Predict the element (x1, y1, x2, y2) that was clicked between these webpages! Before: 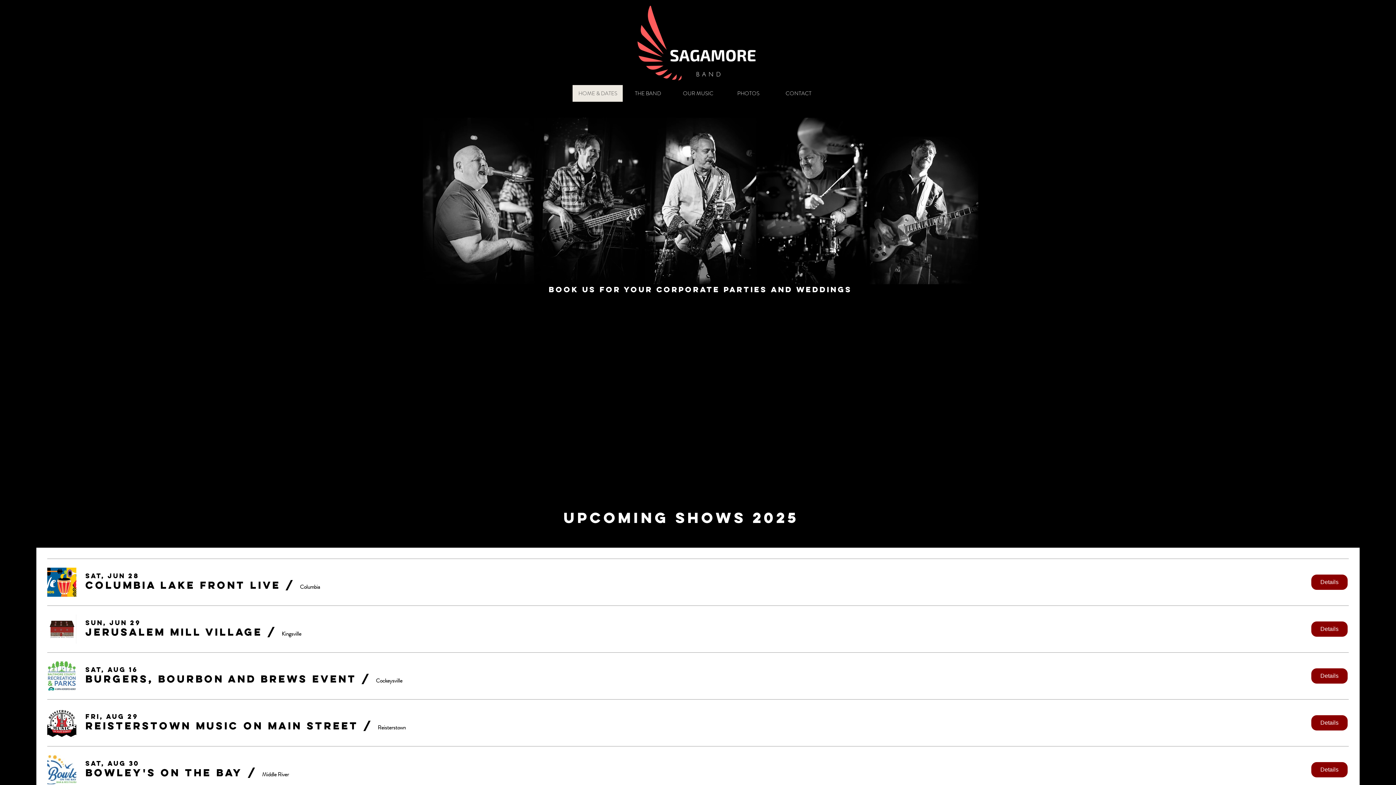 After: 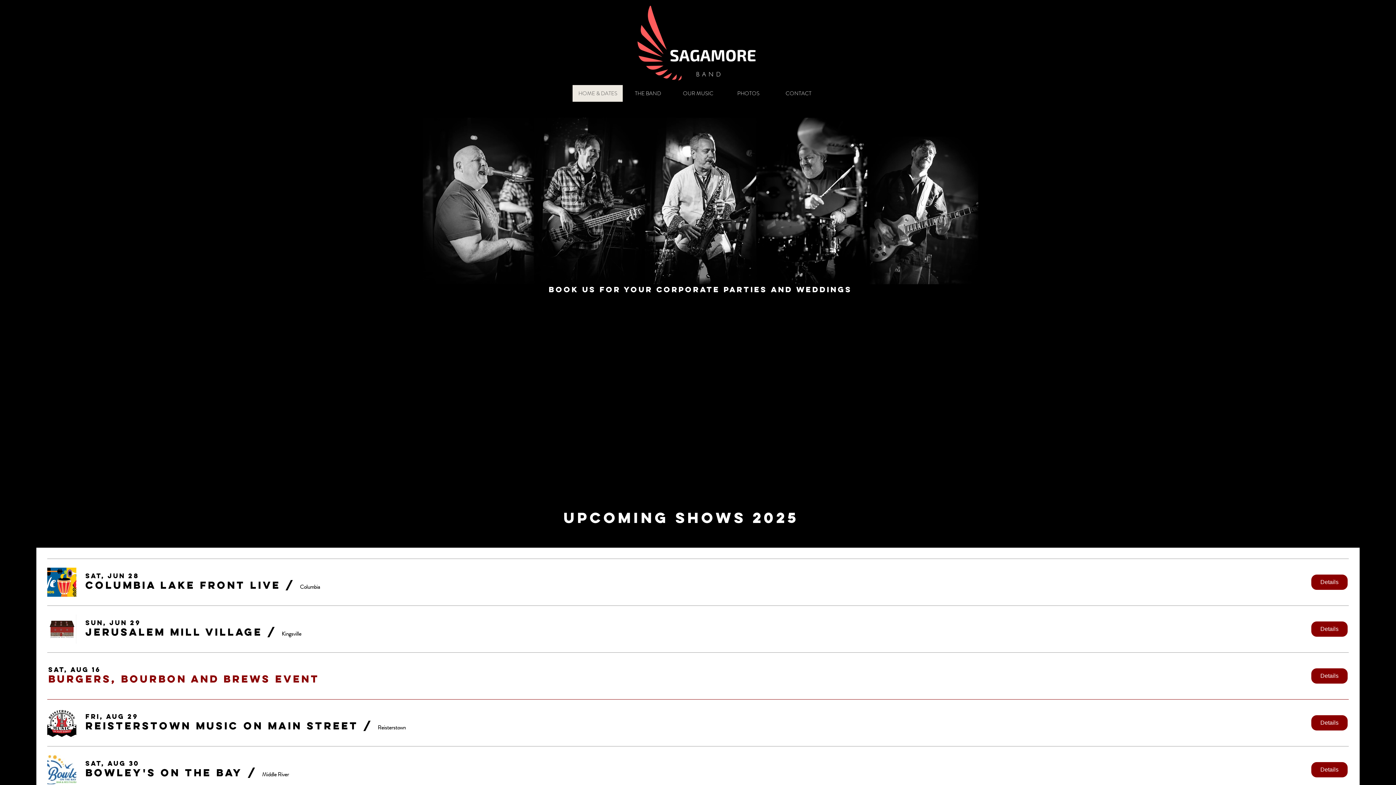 Action: label: Burgers, Bourbon and Brews Event bbox: (85, 672, 356, 685)